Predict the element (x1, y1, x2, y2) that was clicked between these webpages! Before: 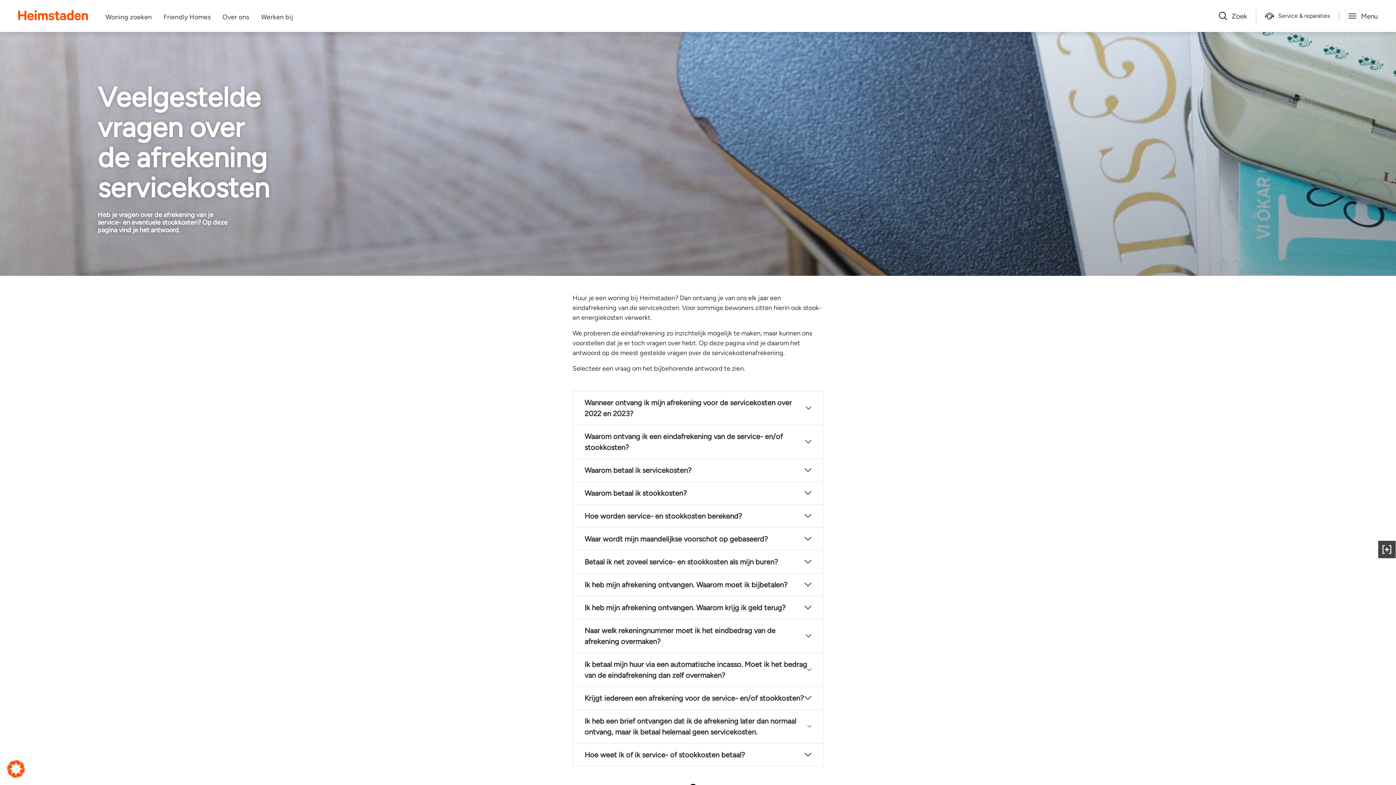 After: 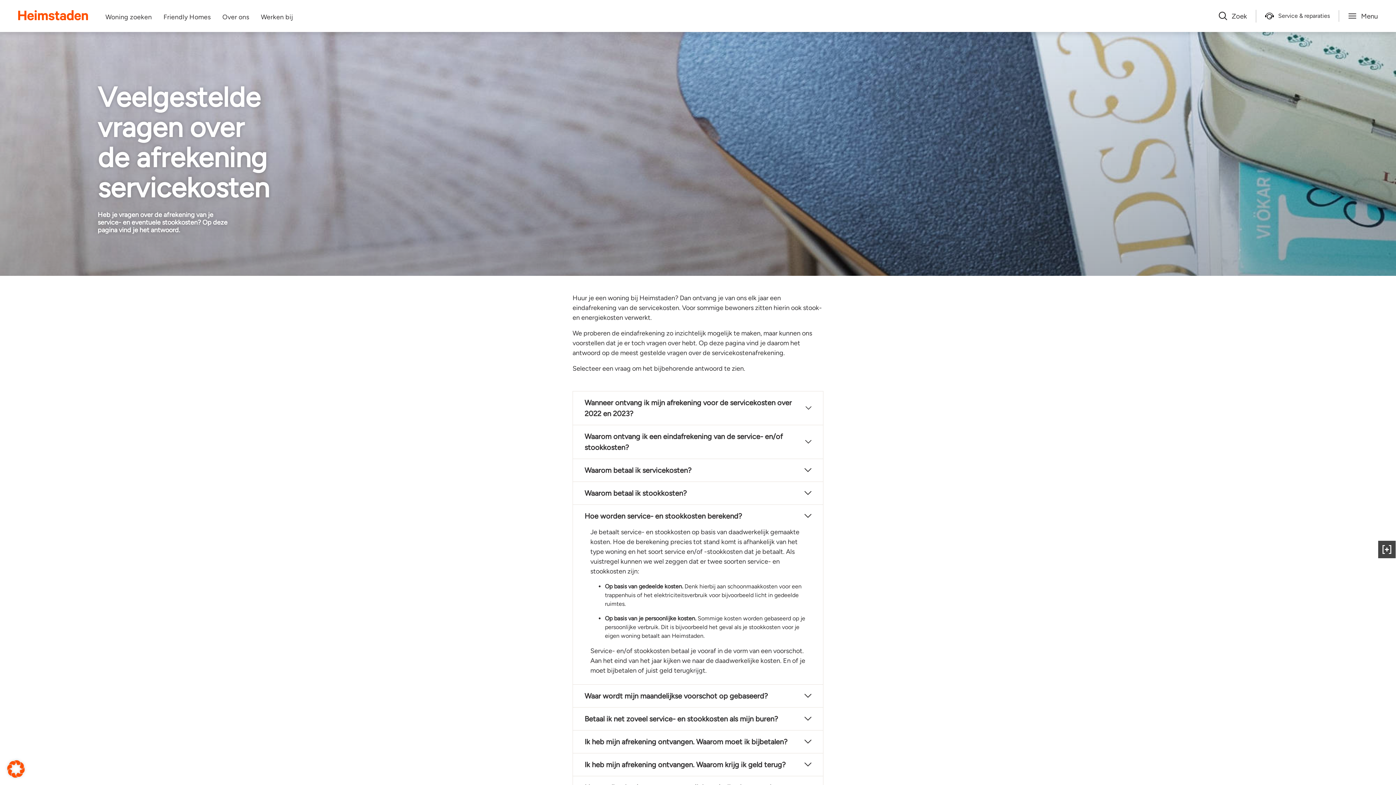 Action: bbox: (573, 505, 823, 527) label: Hoe worden service- en stookkosten berekend?